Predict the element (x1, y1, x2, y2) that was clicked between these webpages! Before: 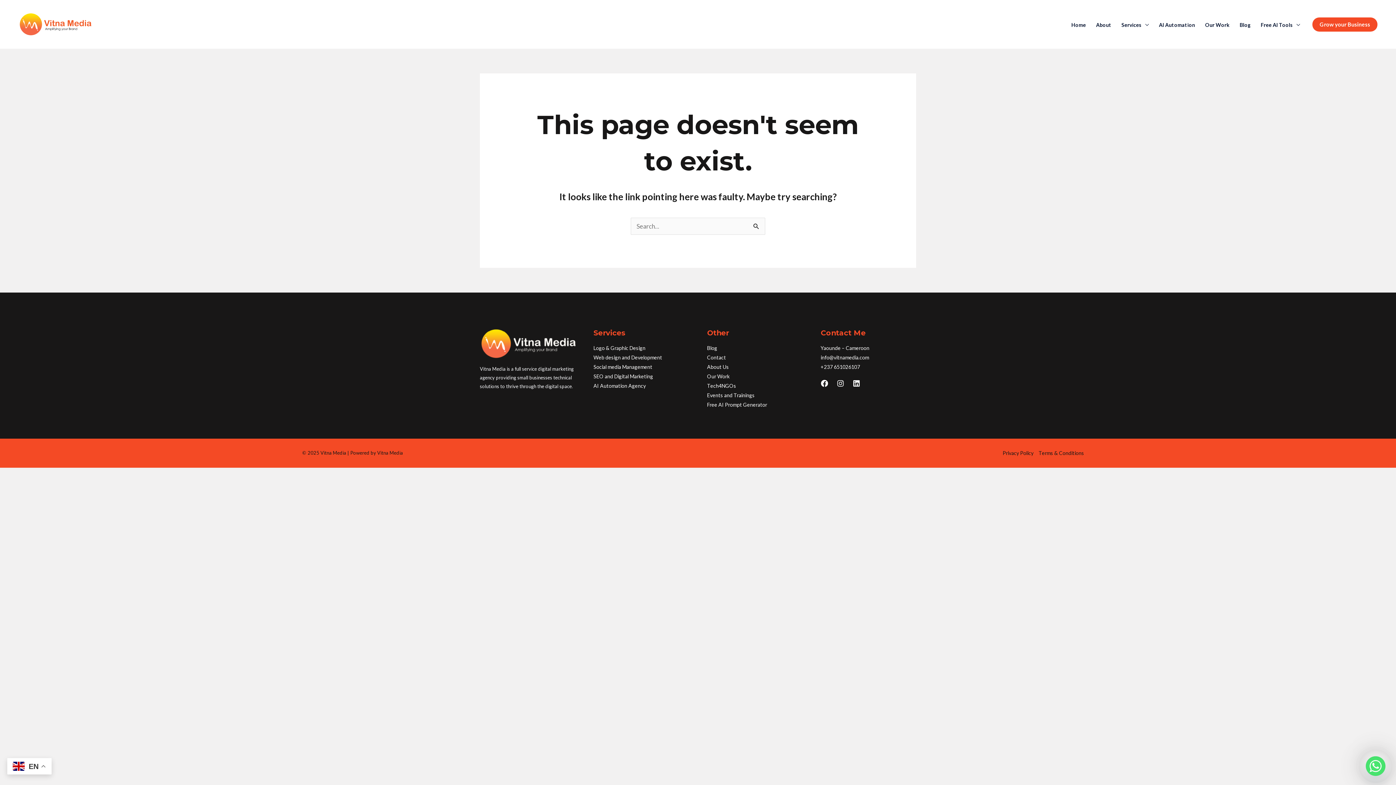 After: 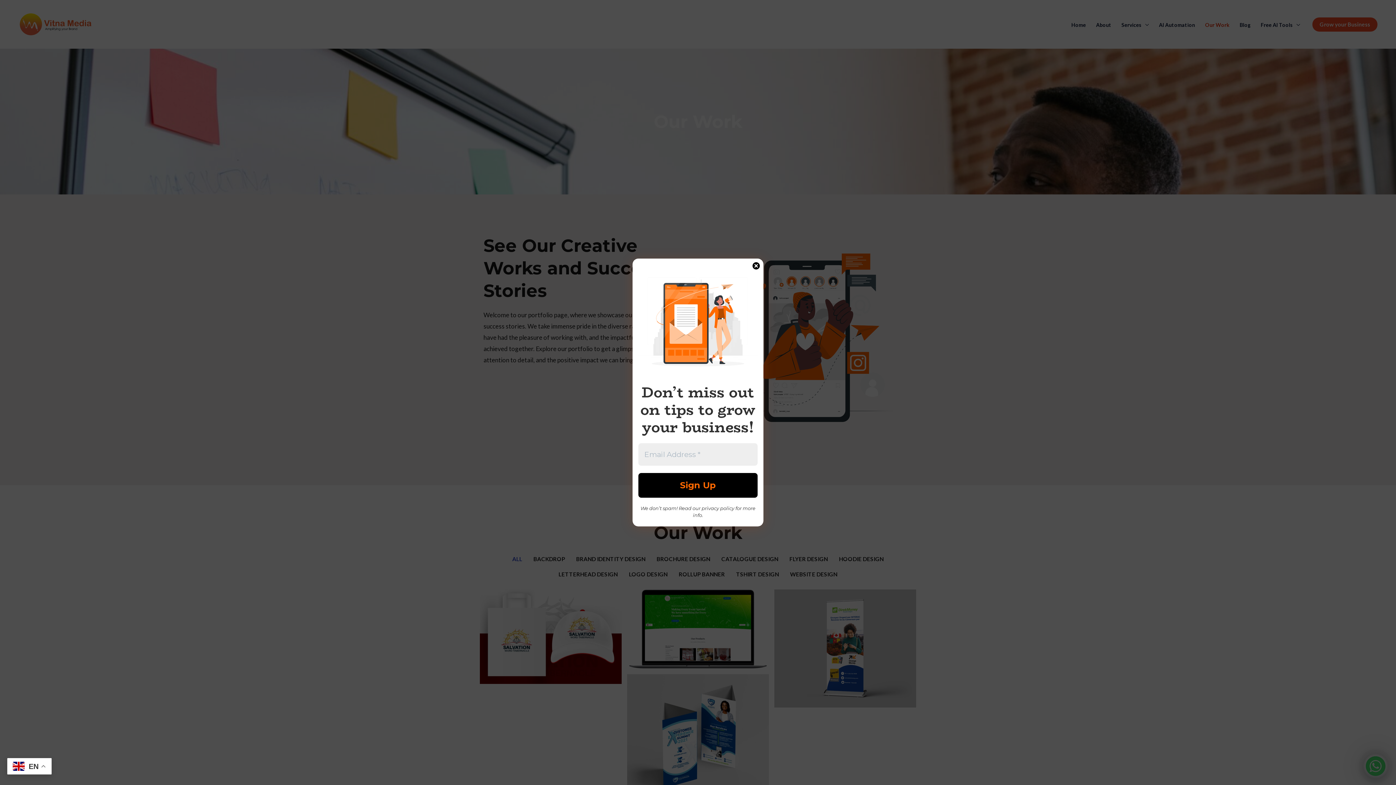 Action: label: Our Work bbox: (707, 373, 729, 379)